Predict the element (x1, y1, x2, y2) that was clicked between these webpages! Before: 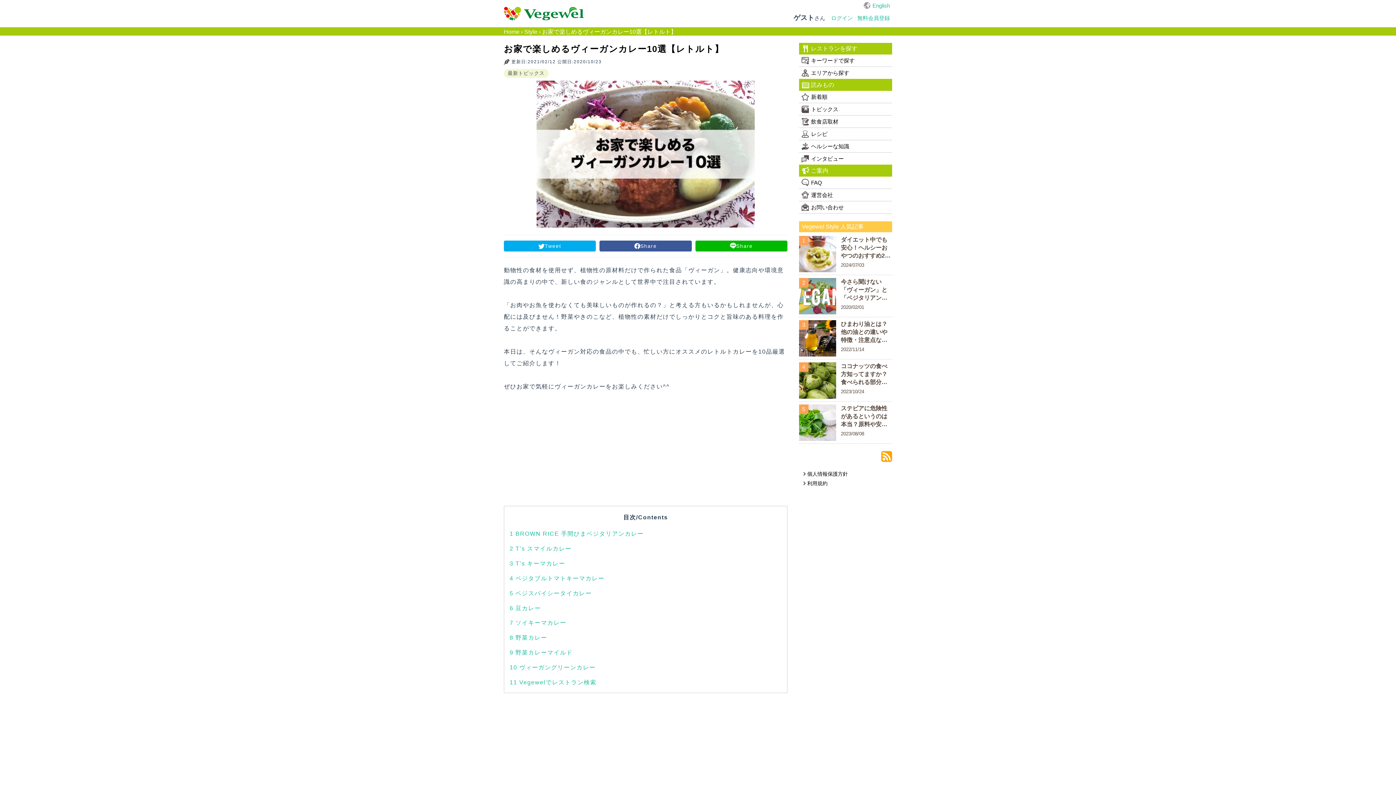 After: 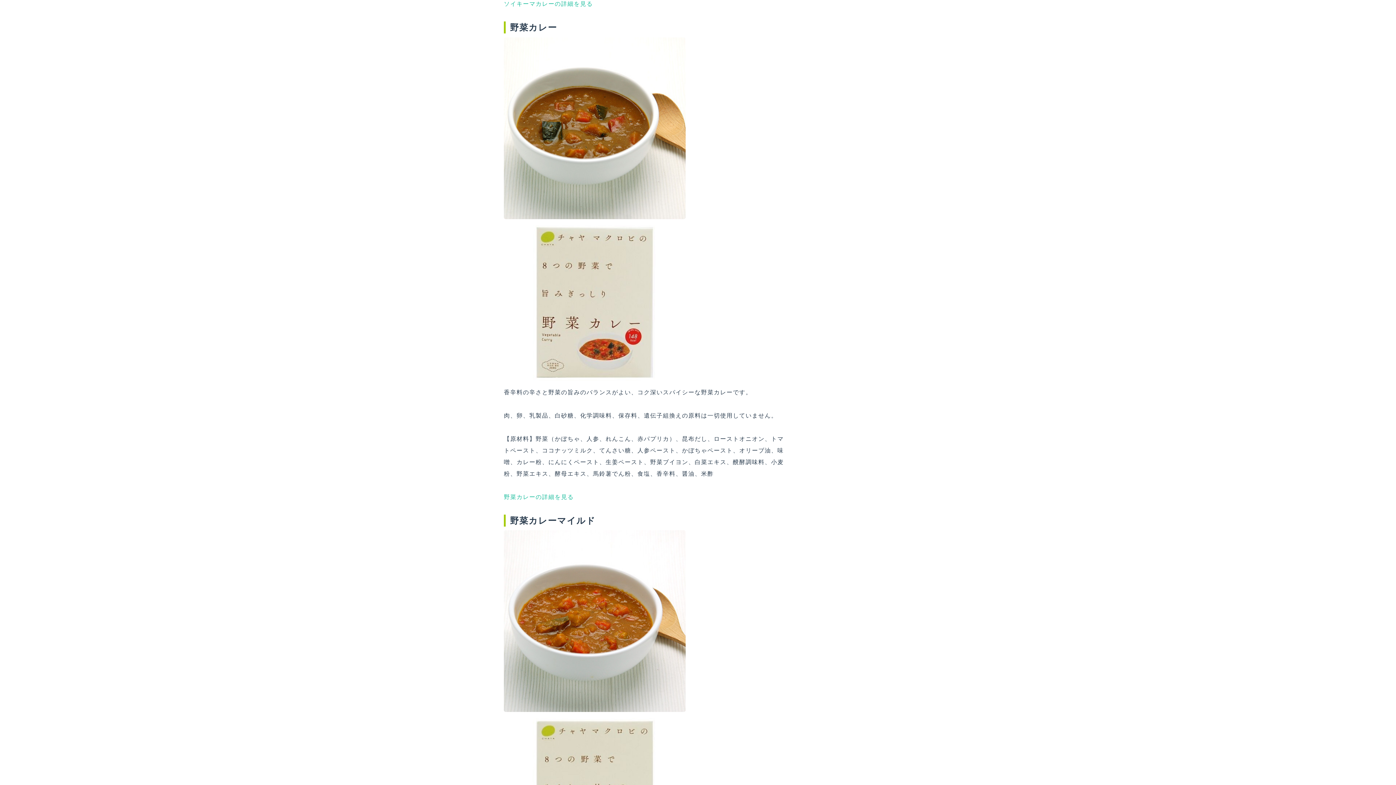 Action: bbox: (509, 635, 547, 641) label: 8 野菜カレー